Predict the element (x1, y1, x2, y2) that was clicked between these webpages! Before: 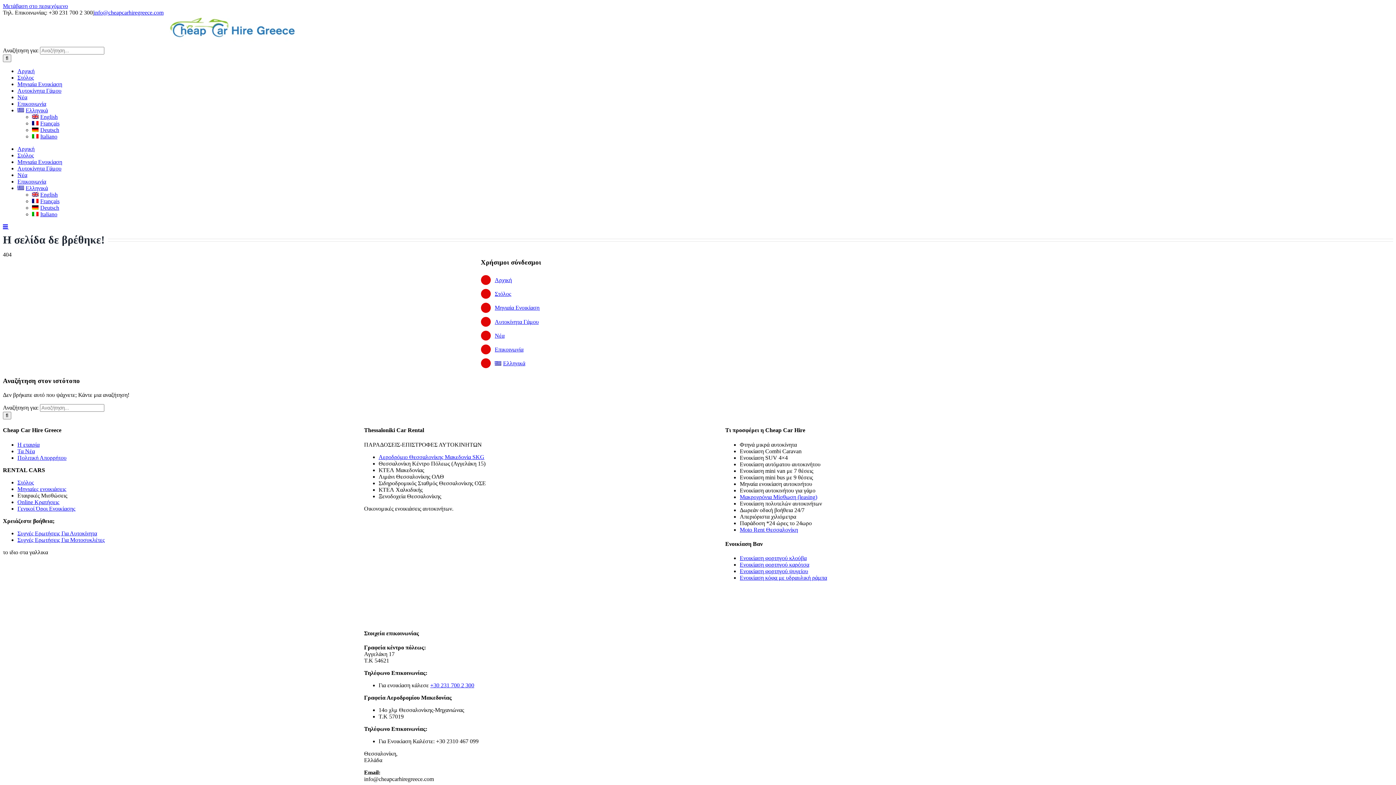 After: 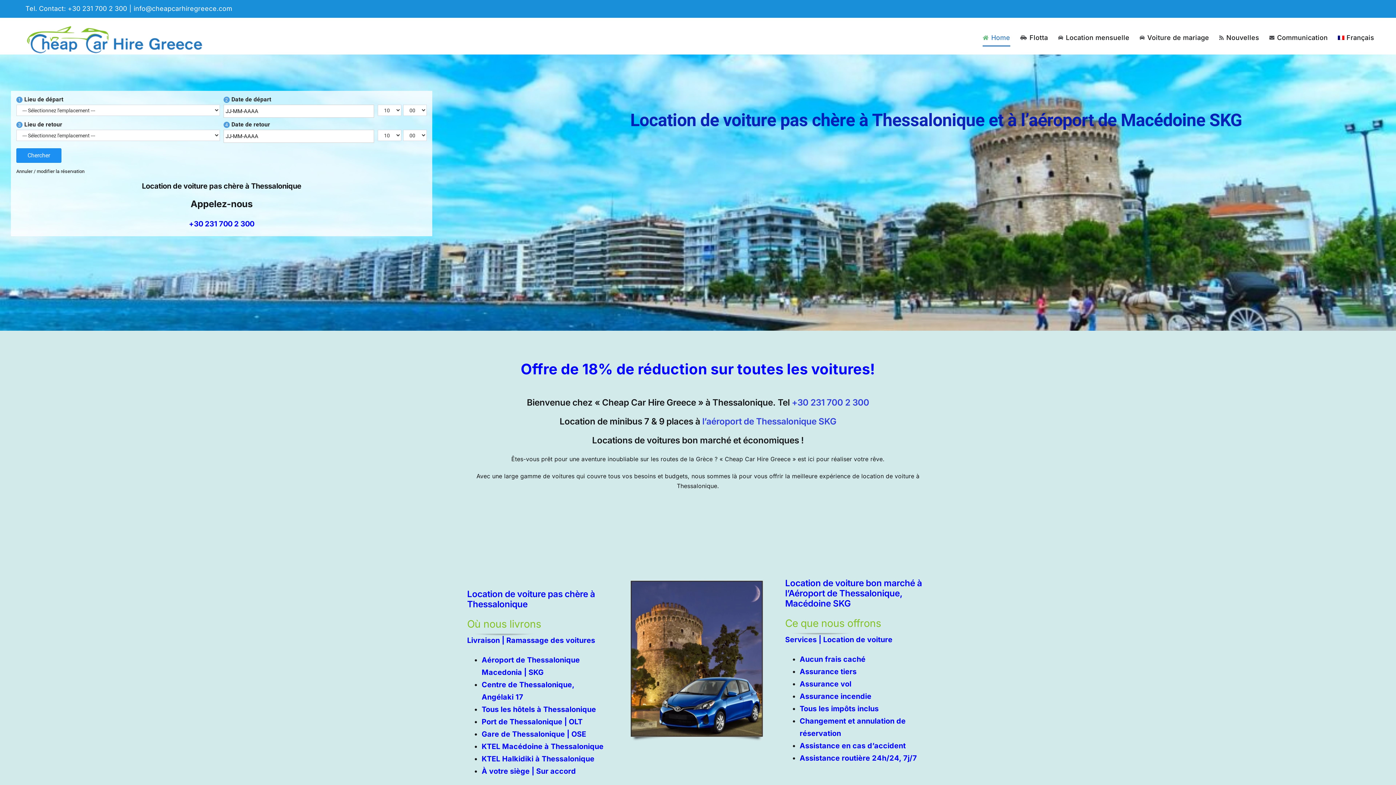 Action: bbox: (32, 198, 1393, 204) label: Français